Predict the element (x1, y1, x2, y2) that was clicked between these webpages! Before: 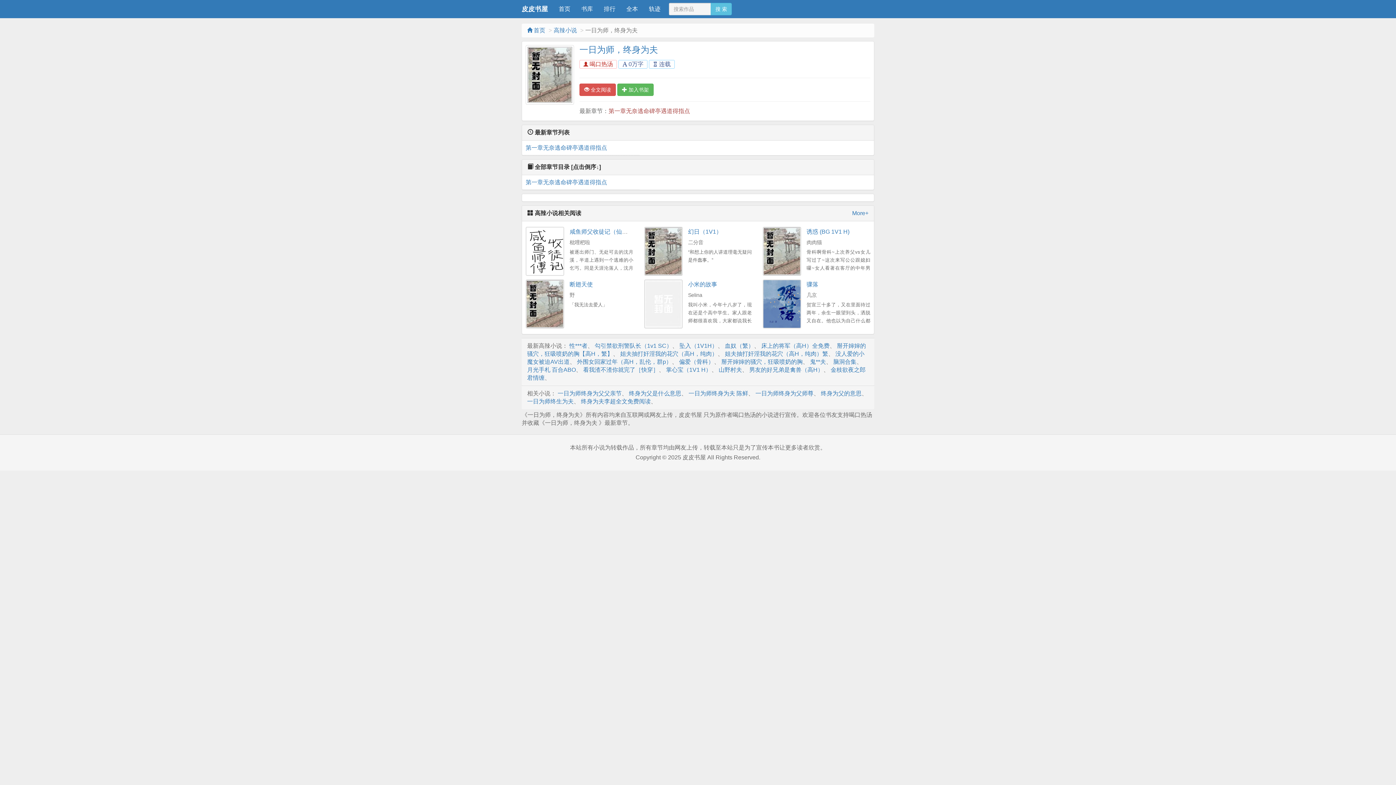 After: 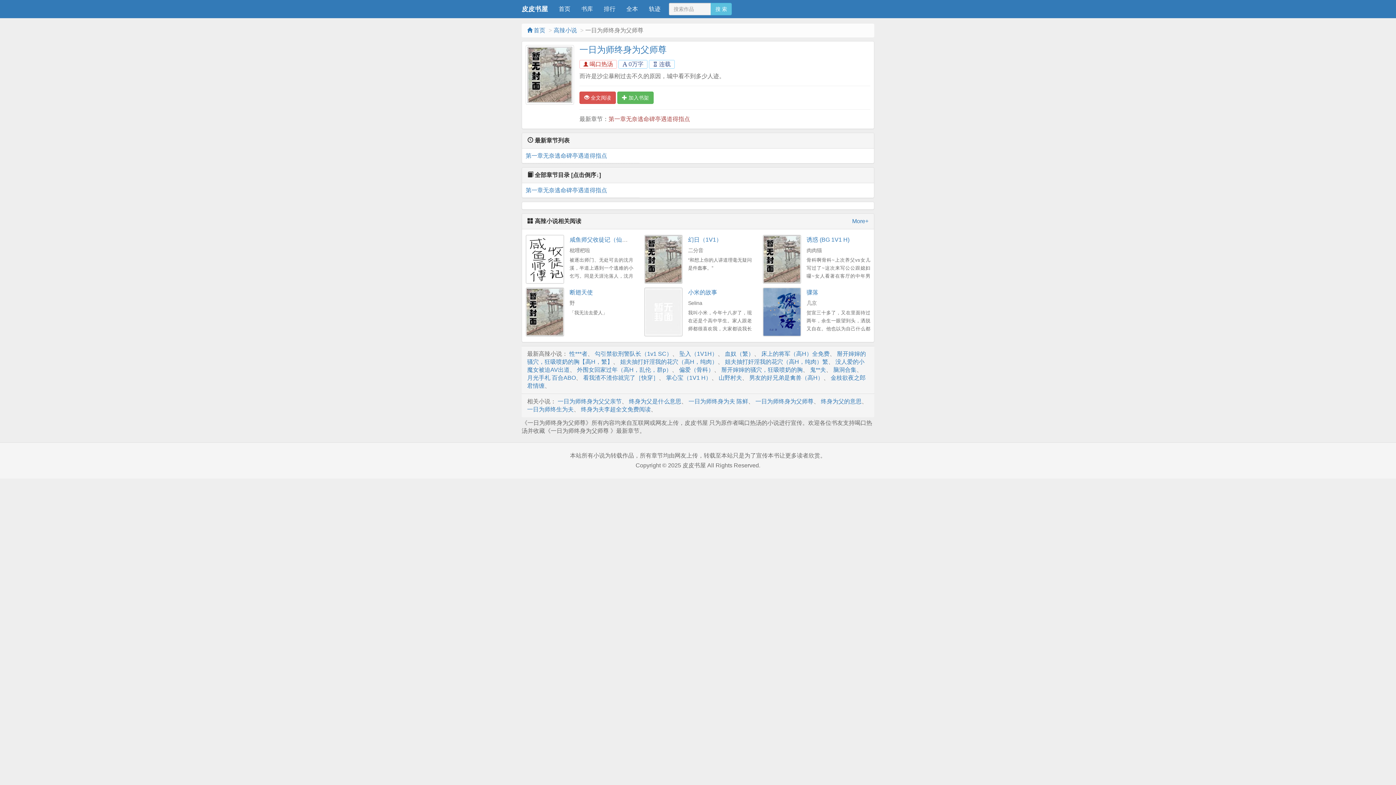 Action: label: 一日为师终身为父师尊 bbox: (755, 390, 813, 396)